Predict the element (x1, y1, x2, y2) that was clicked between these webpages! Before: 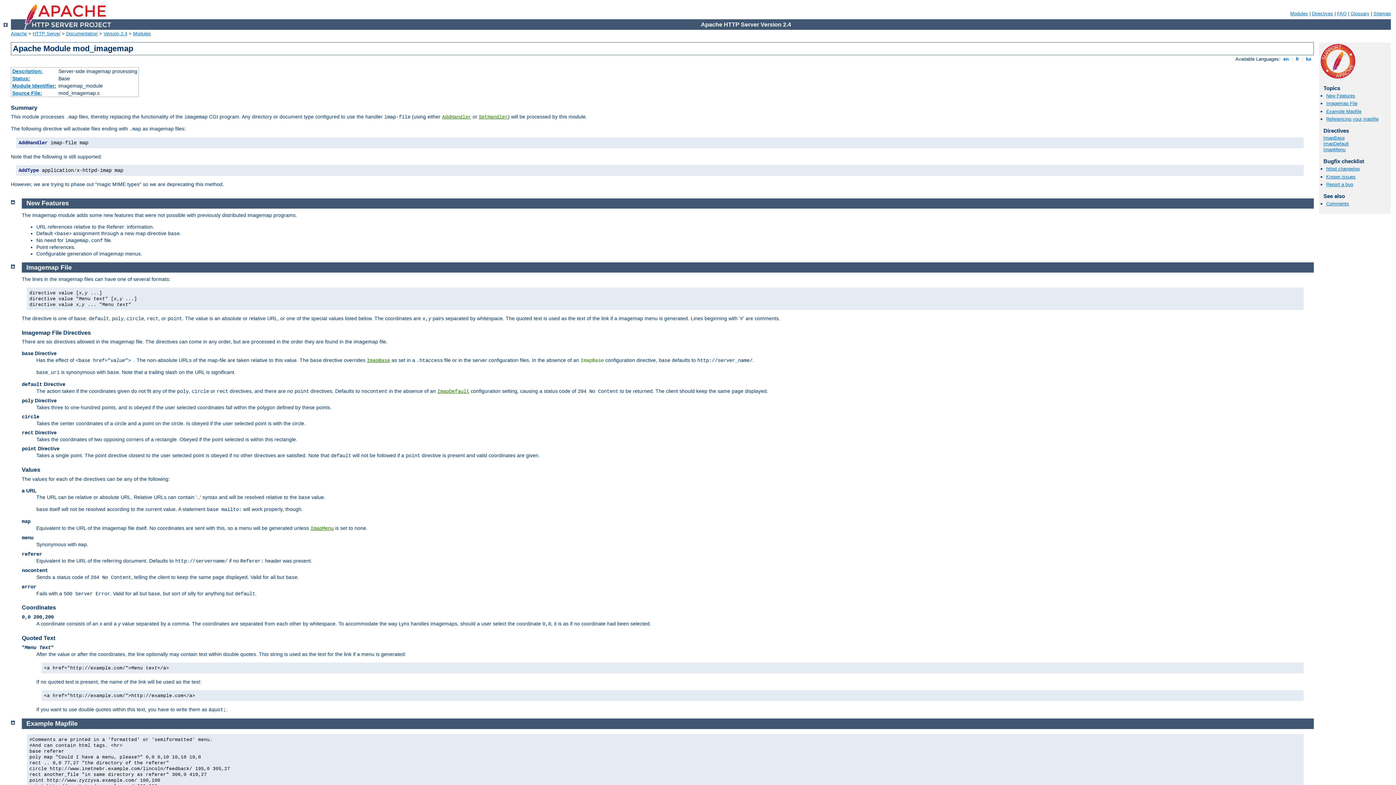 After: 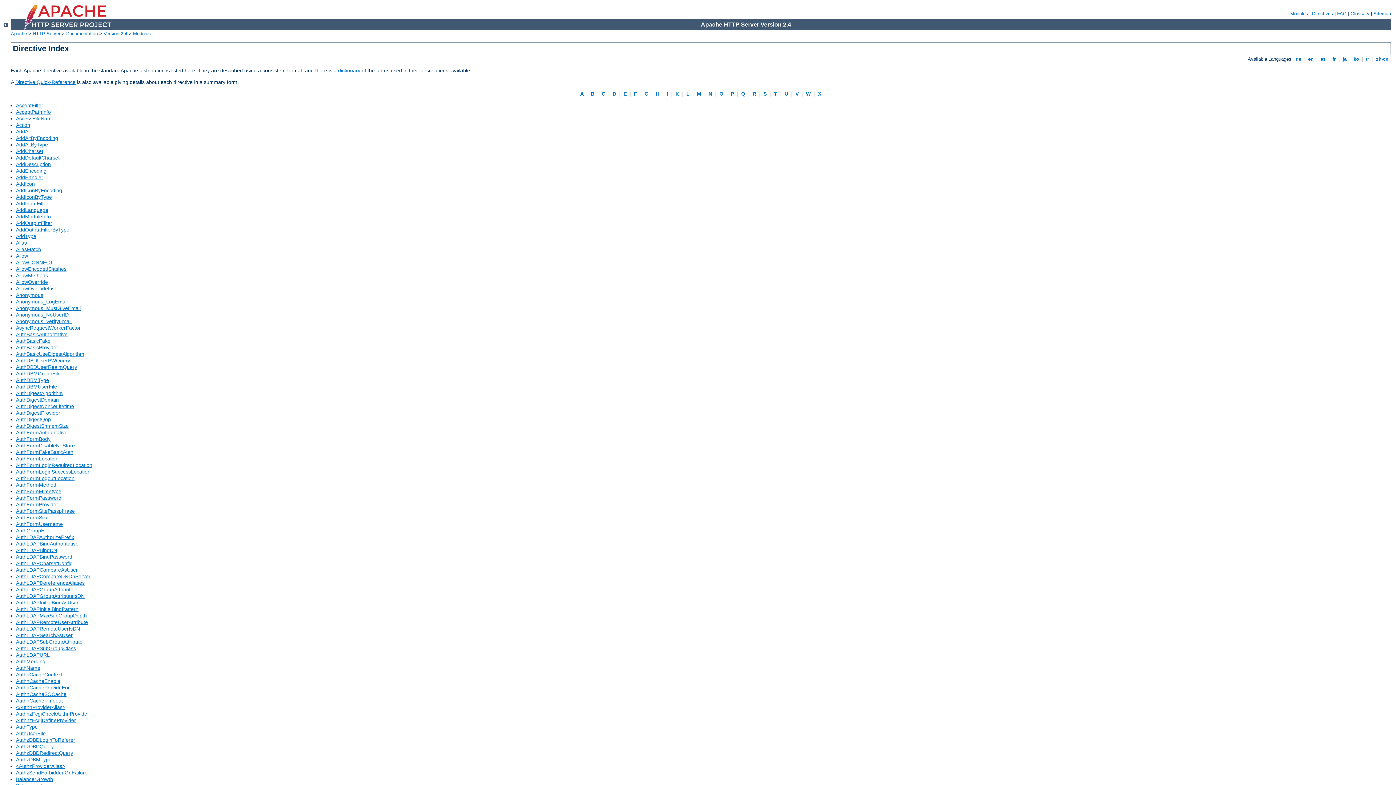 Action: label: Directives bbox: (1312, 10, 1333, 16)